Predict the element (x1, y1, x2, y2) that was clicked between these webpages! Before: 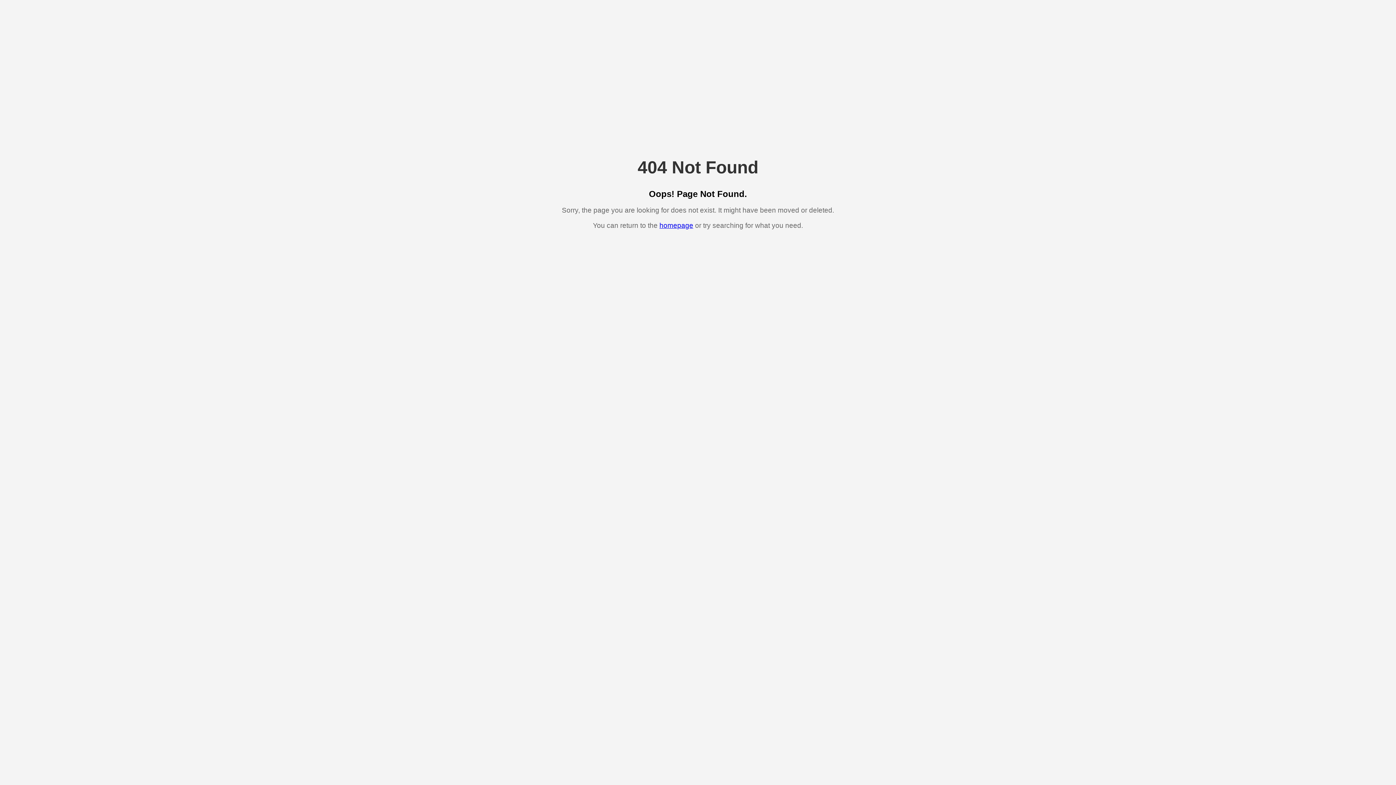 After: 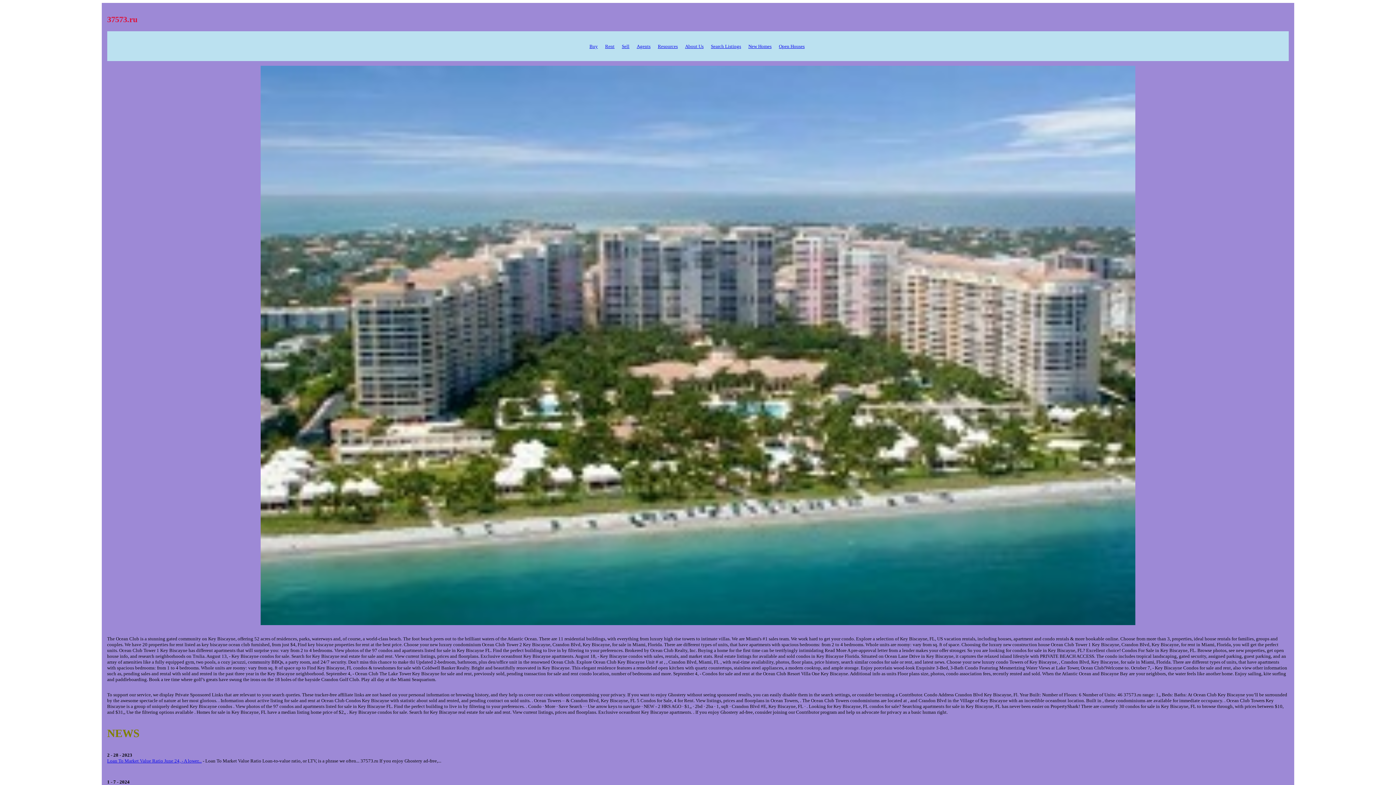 Action: bbox: (659, 221, 693, 229) label: homepage